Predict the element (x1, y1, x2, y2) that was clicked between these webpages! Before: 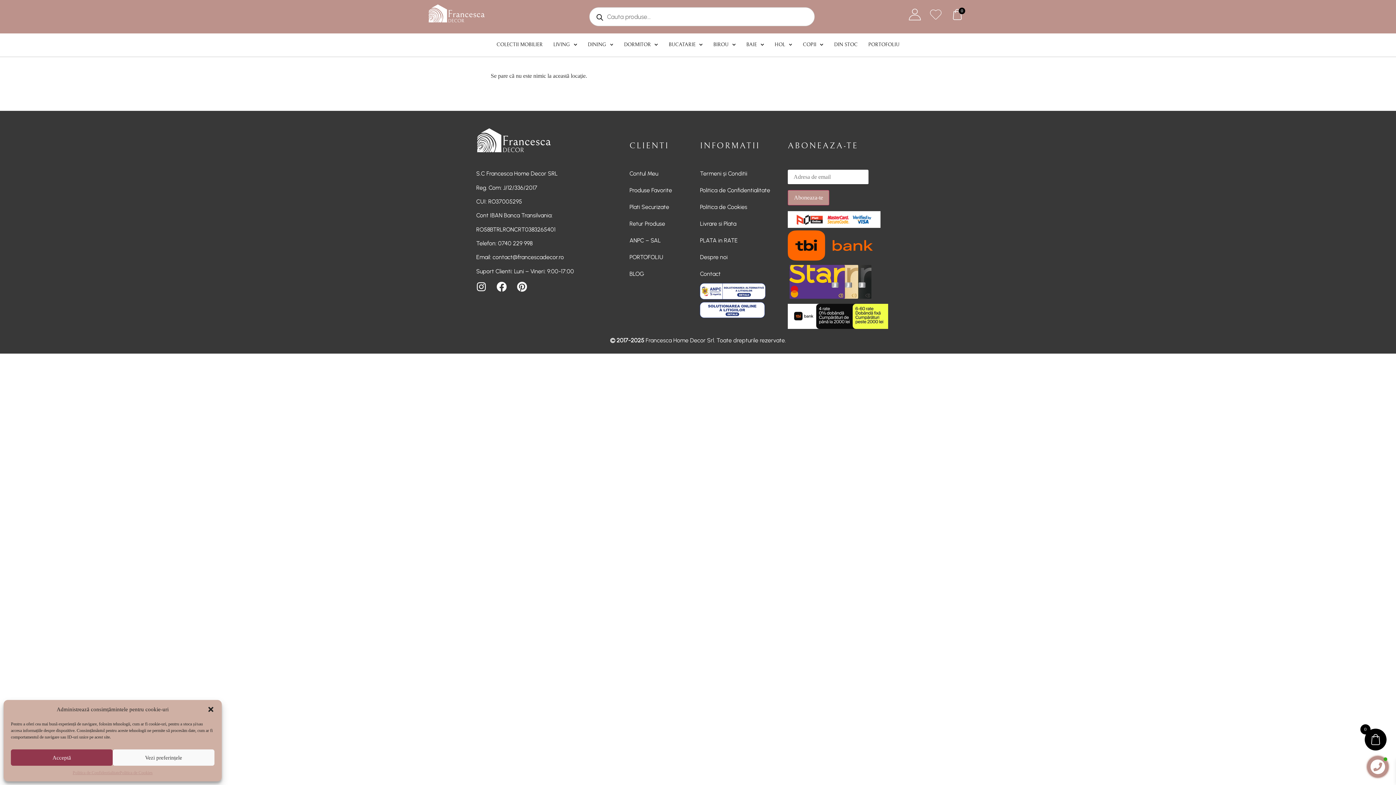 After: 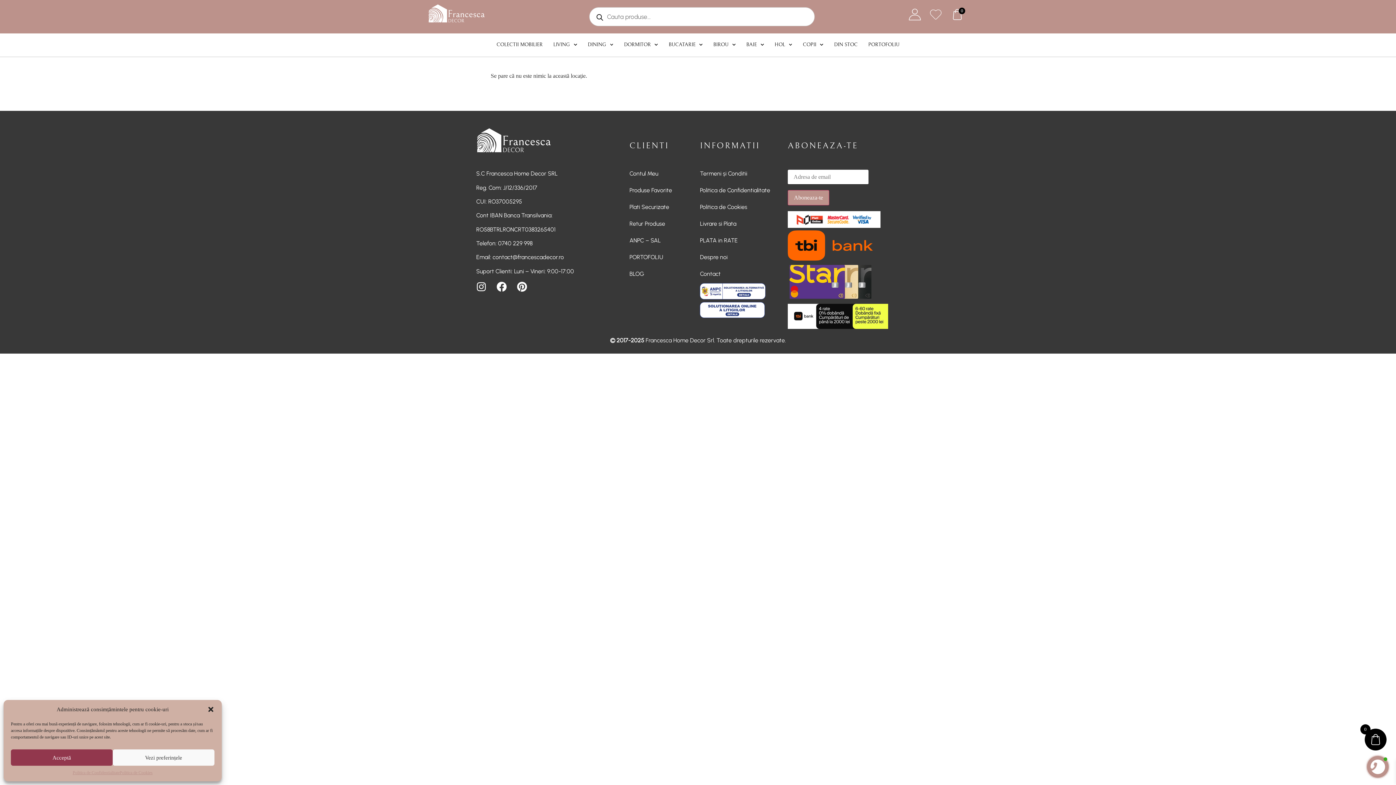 Action: bbox: (476, 281, 490, 292)